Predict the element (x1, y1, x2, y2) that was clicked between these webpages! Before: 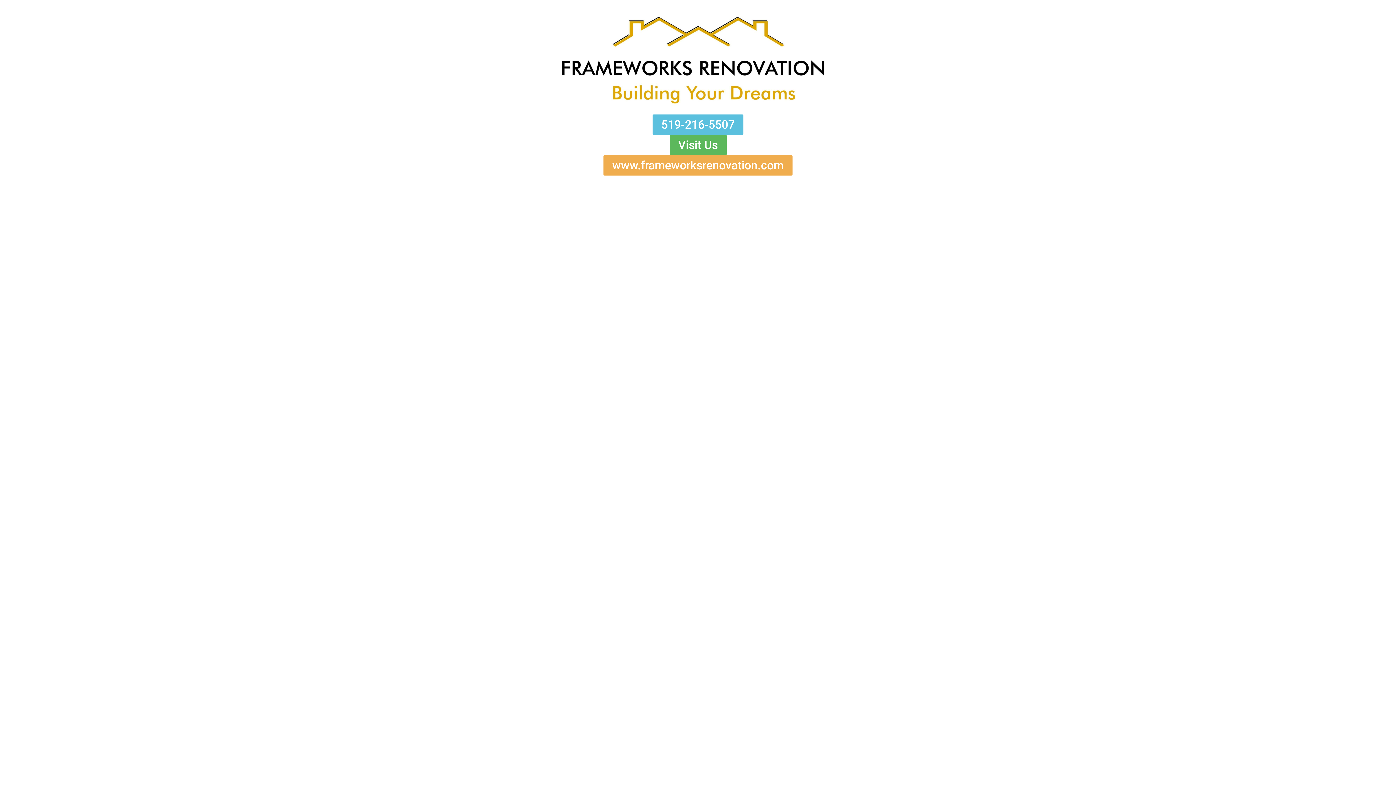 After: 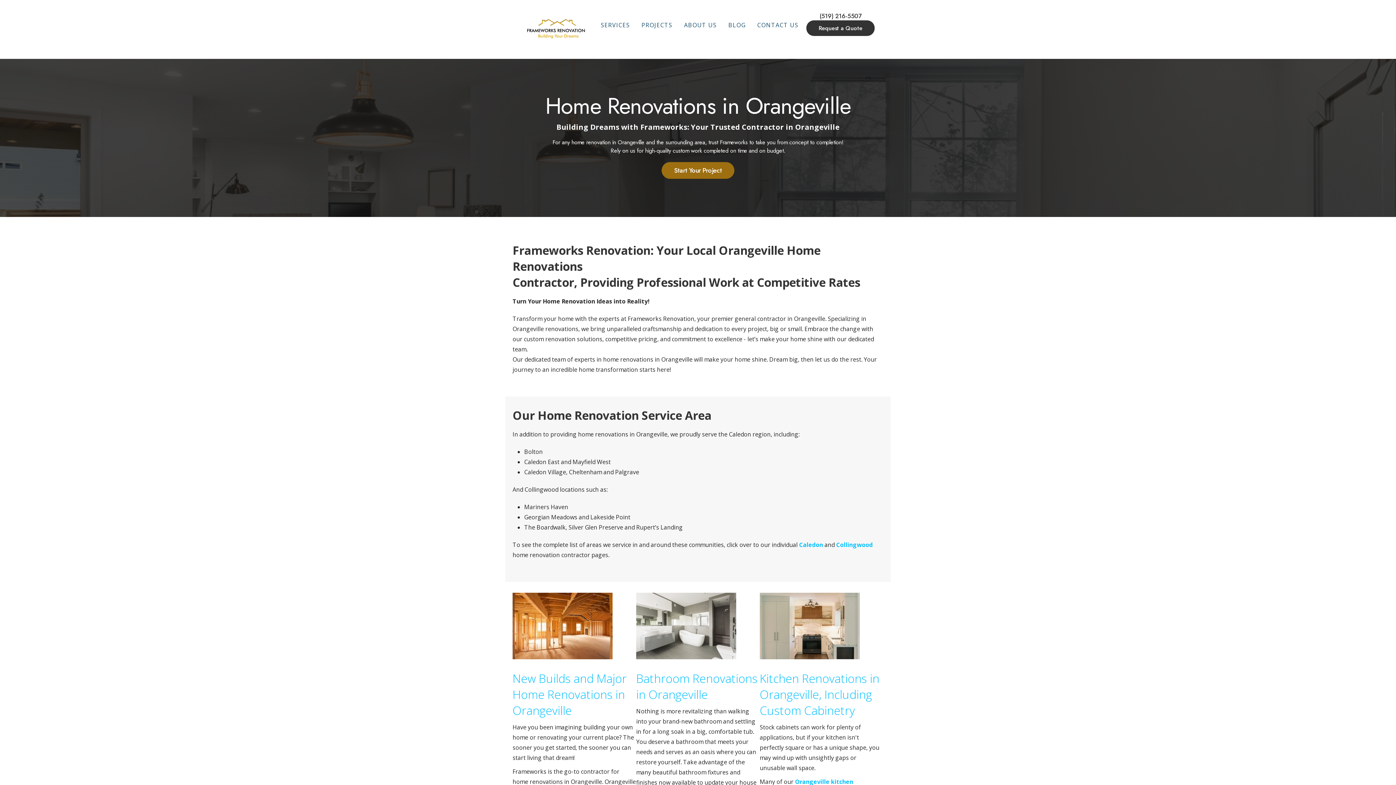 Action: label: www.frameworksrenovation.com bbox: (603, 155, 792, 175)